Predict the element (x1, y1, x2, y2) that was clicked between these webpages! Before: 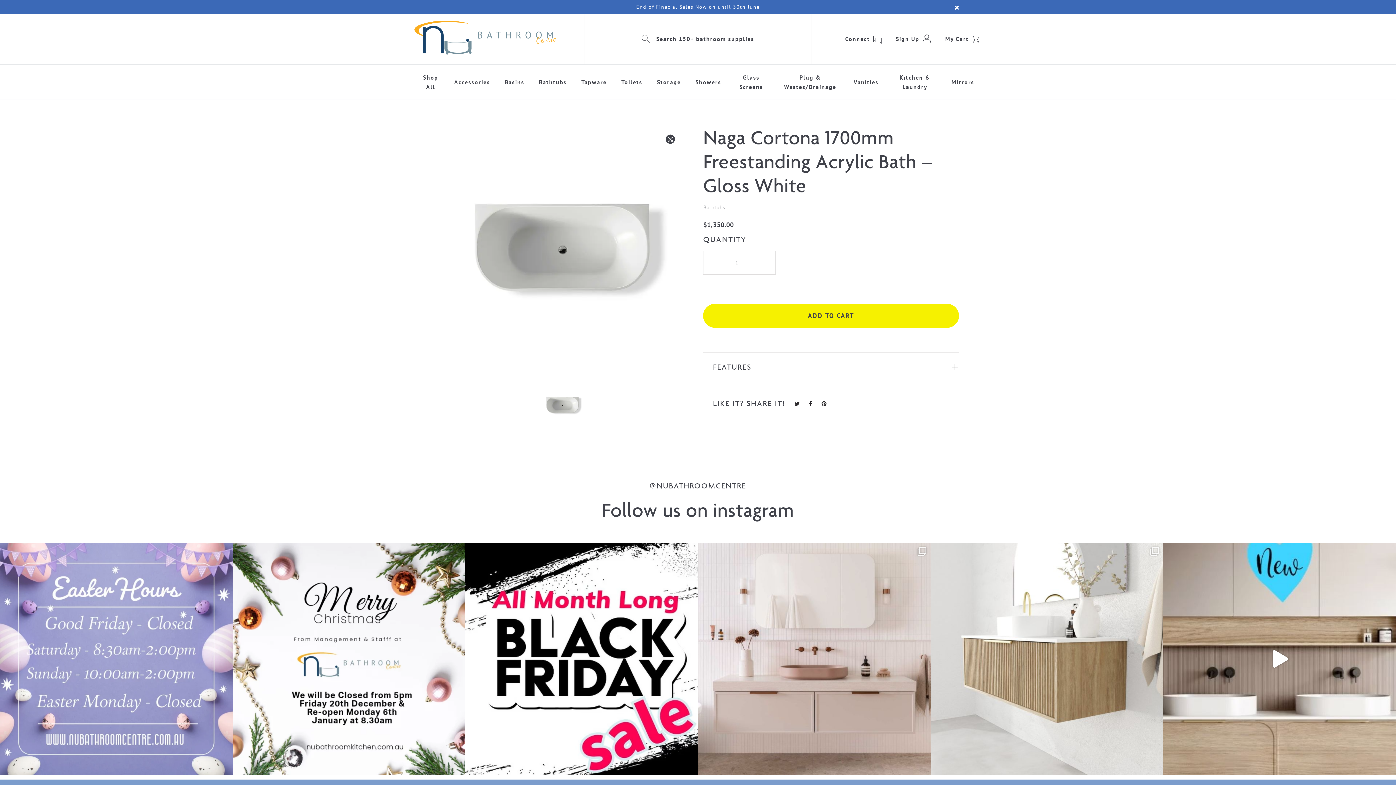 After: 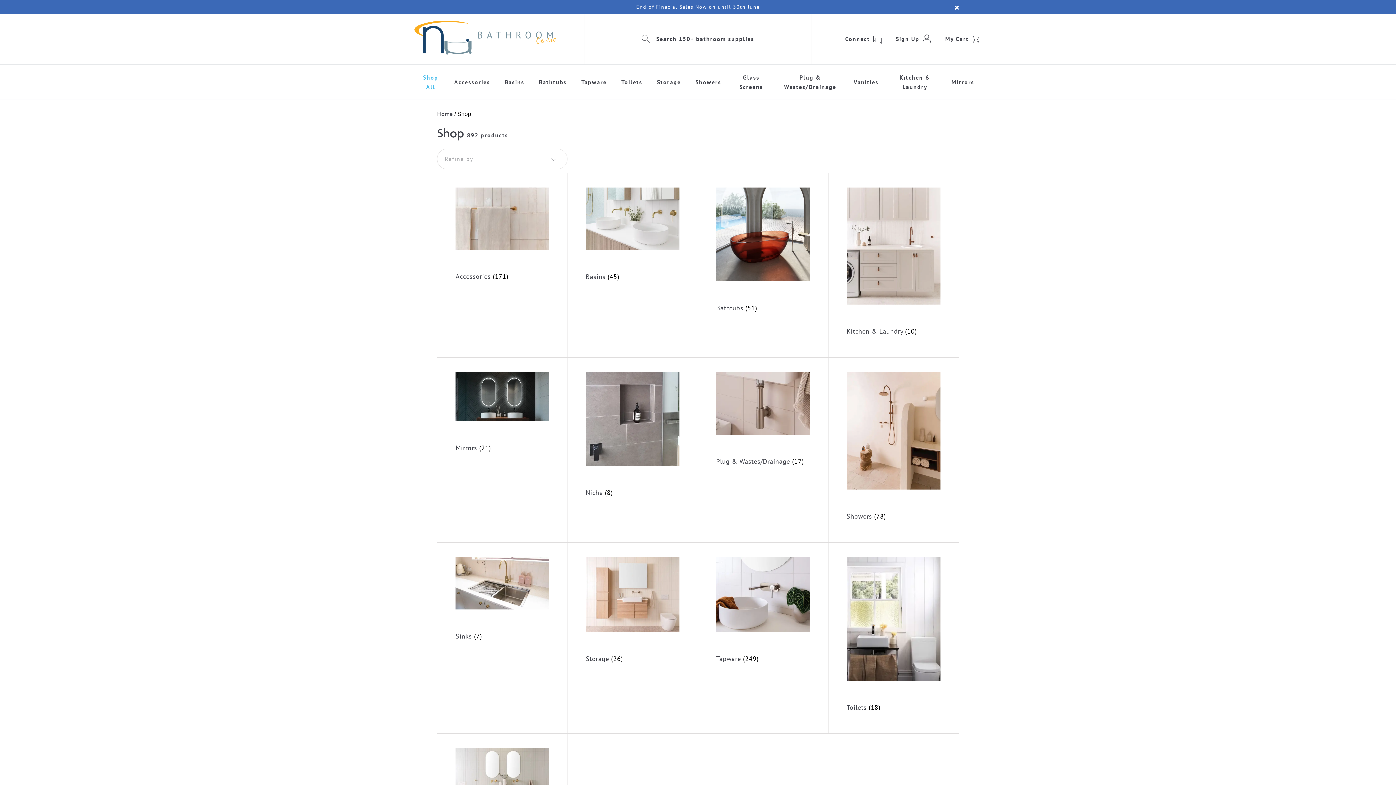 Action: bbox: (414, 64, 447, 99) label: Shop All